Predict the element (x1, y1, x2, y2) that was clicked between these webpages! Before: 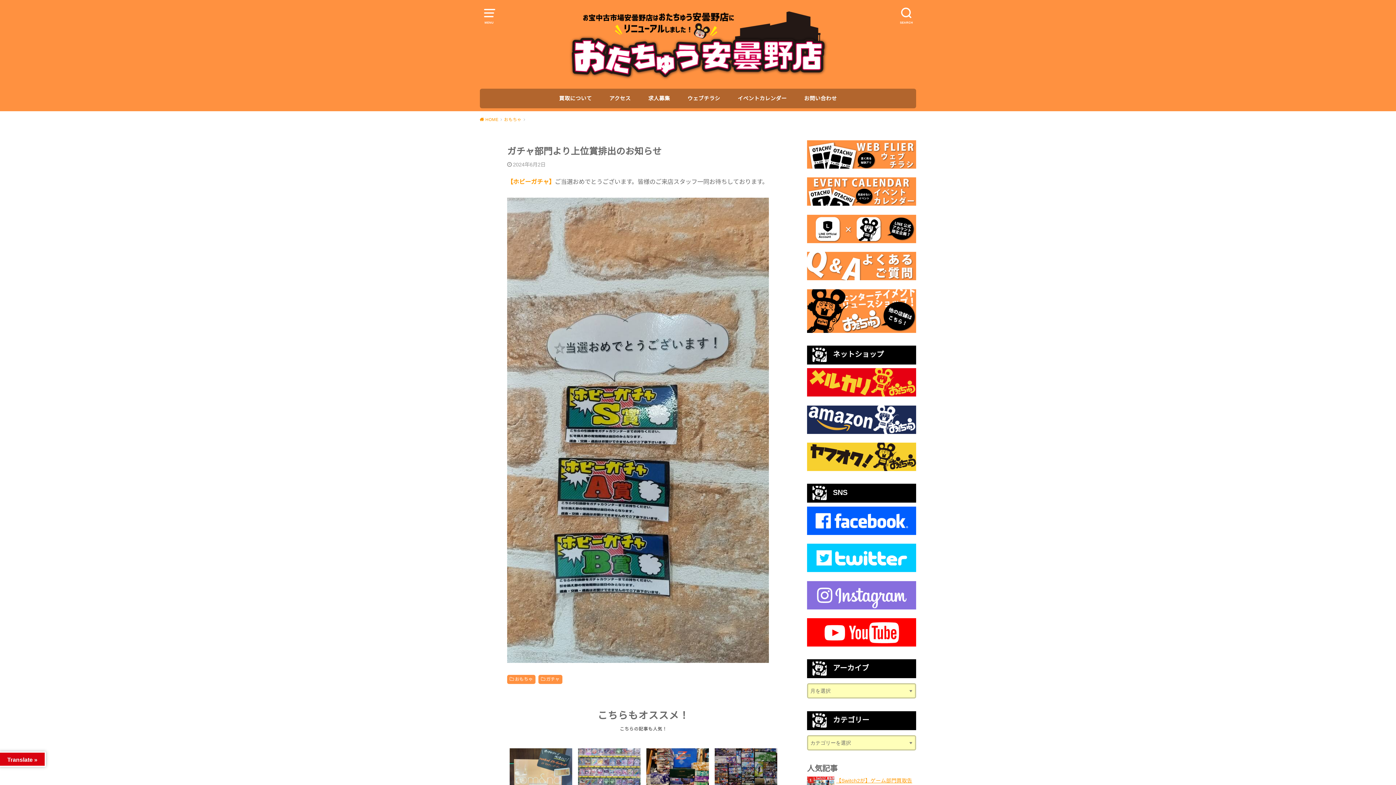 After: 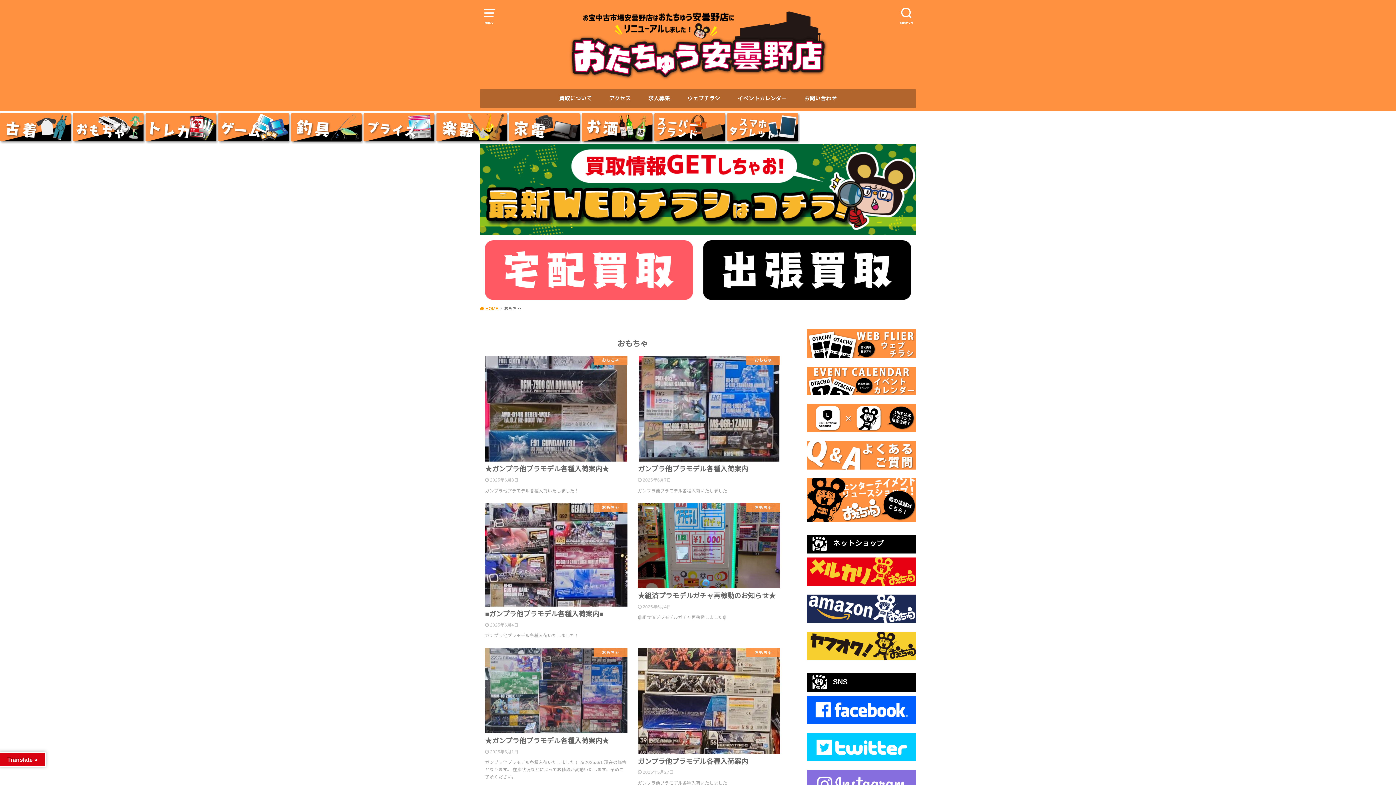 Action: label: おもちゃ bbox: (504, 117, 525, 121)